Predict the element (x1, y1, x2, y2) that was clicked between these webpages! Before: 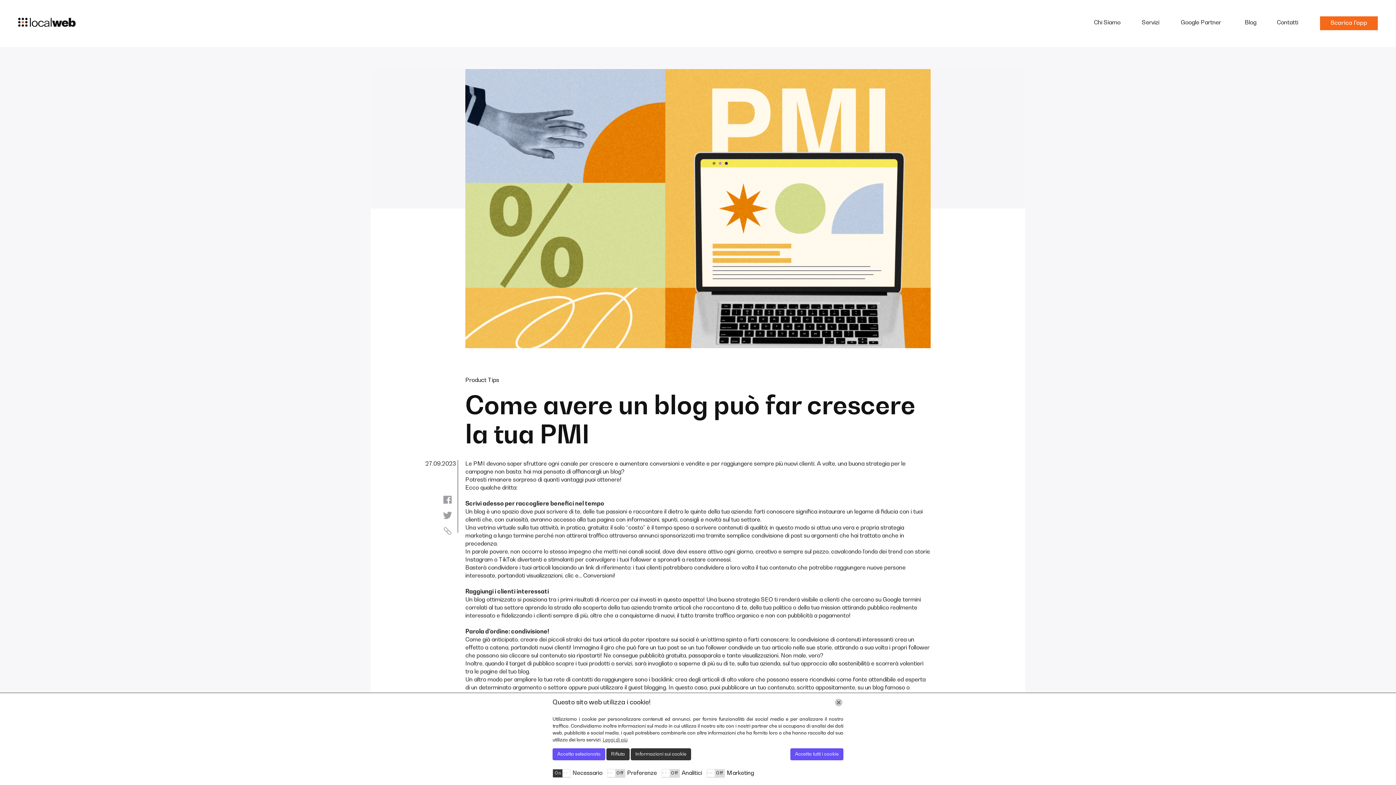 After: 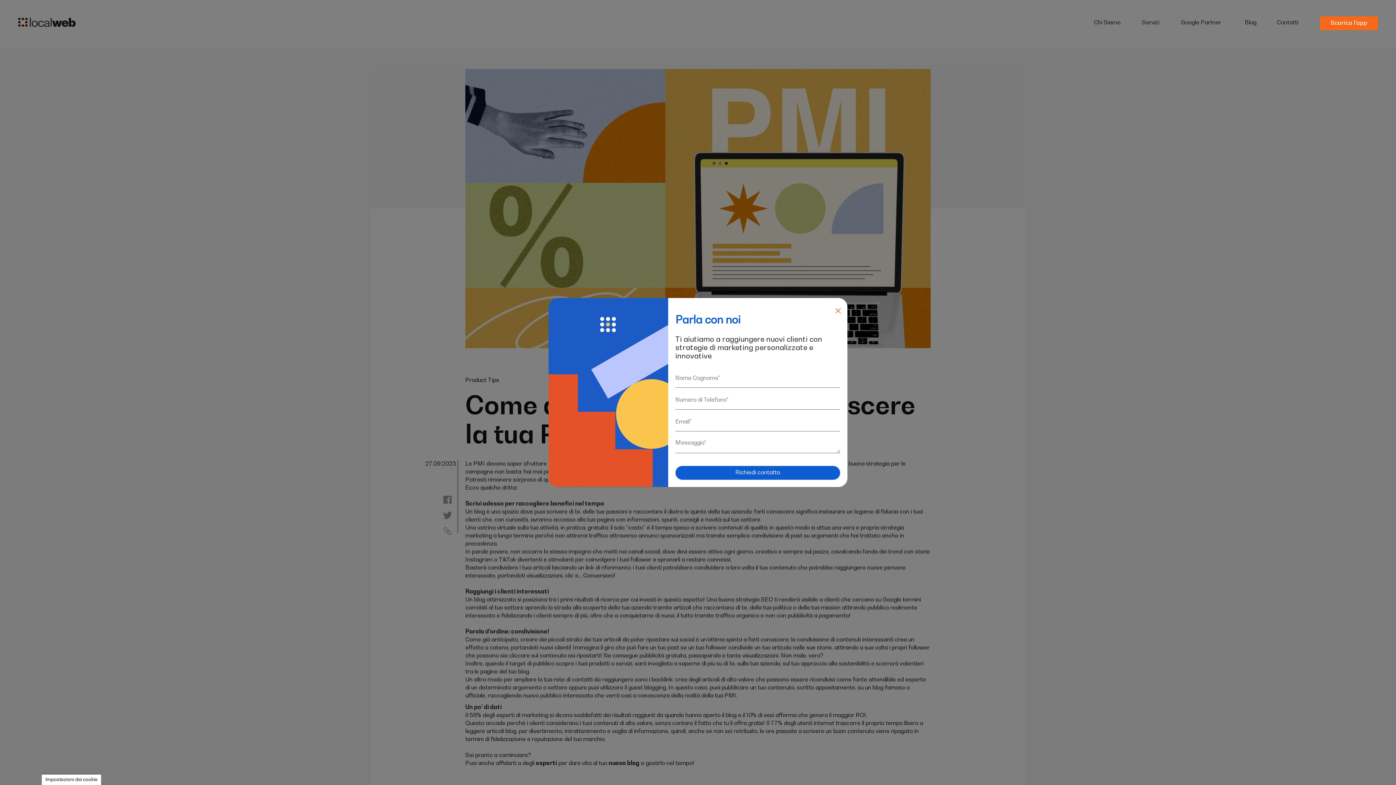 Action: bbox: (606, 748, 629, 760) label: Rifiuta